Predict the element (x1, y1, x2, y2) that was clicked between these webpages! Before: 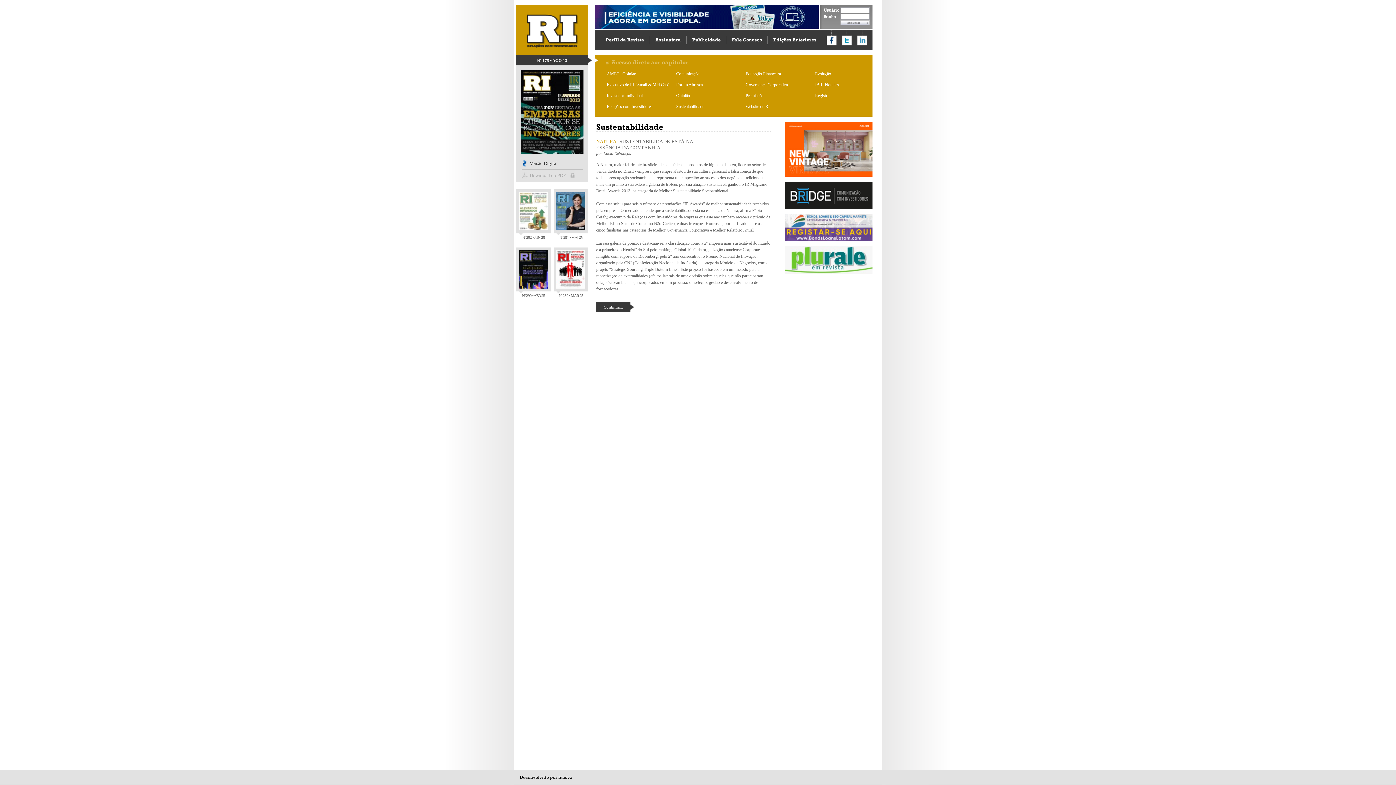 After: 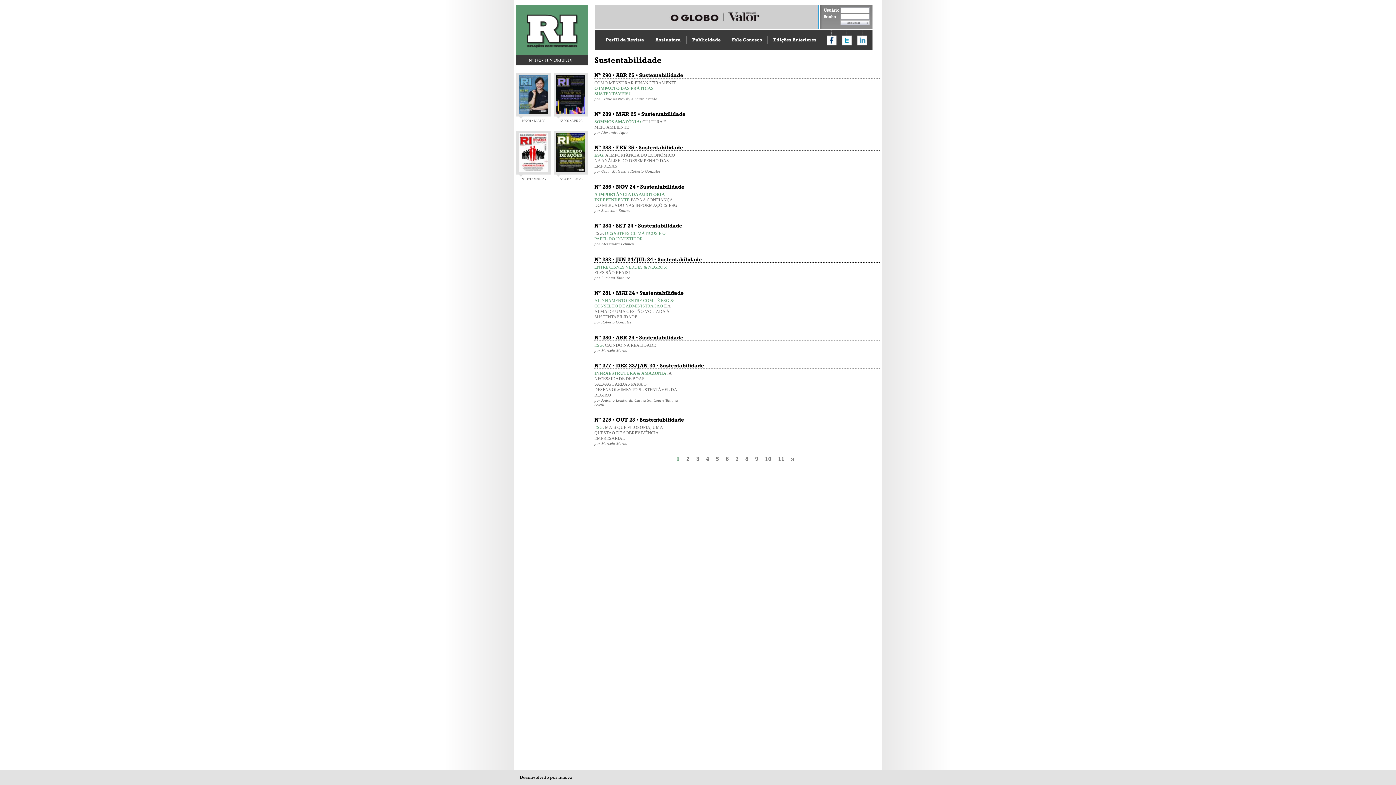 Action: label: Sustentabilidade bbox: (596, 122, 663, 131)